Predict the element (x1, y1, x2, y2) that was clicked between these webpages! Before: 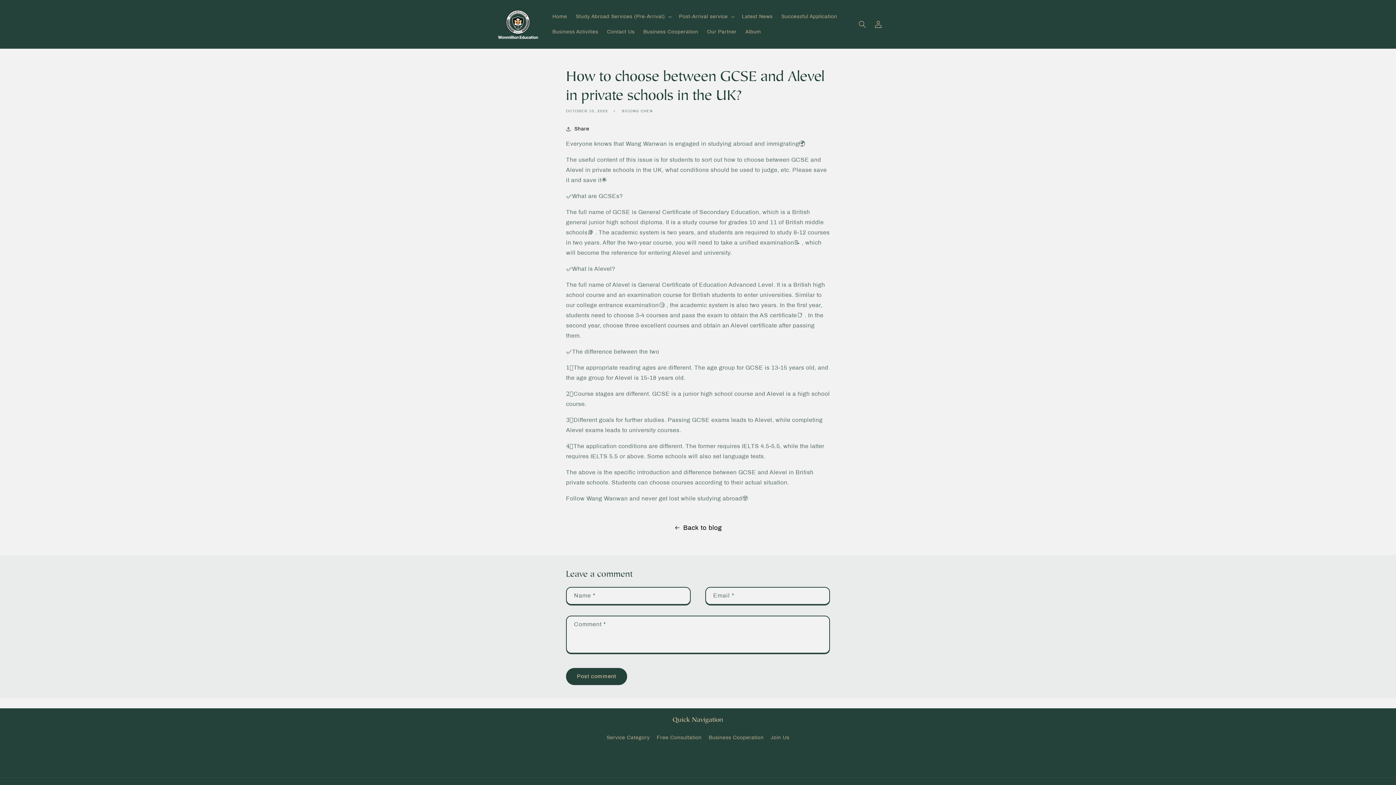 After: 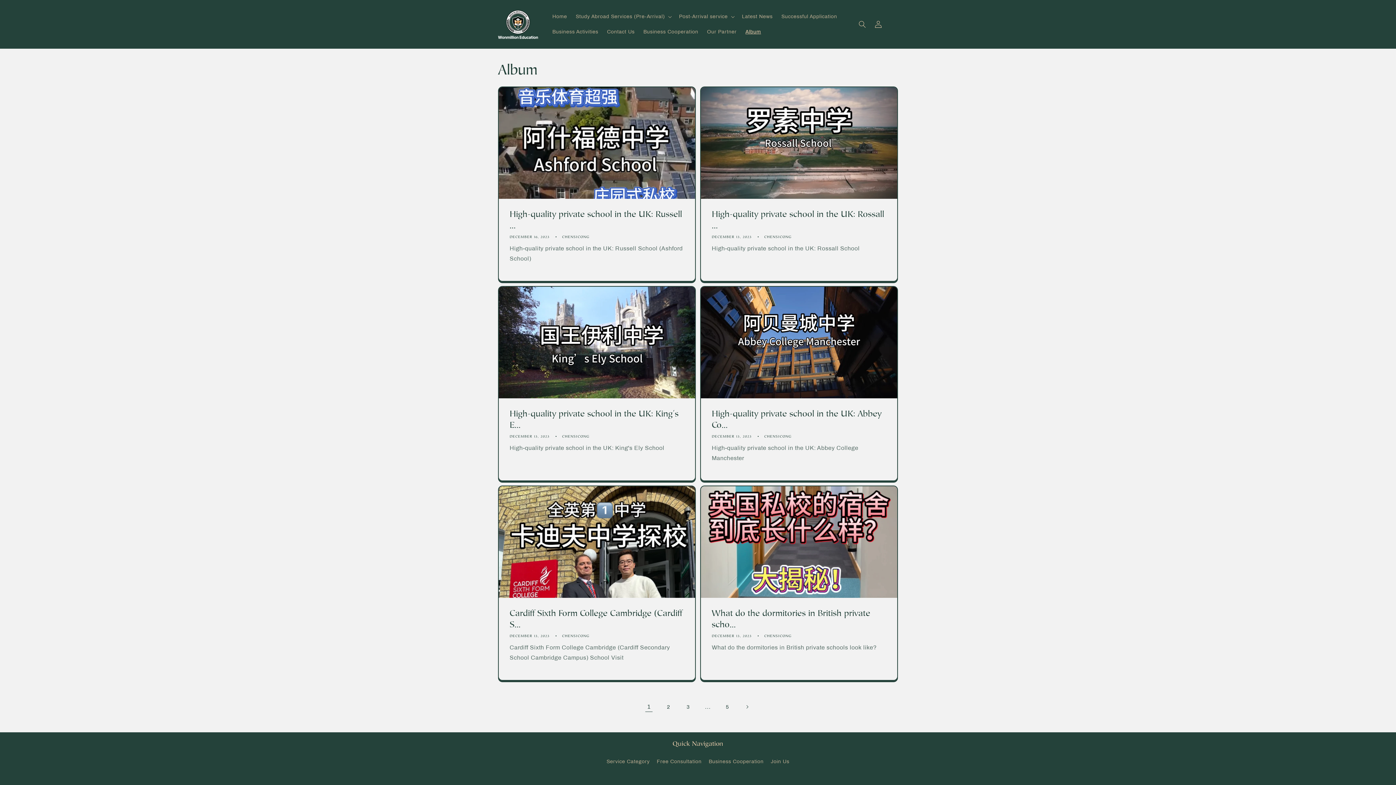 Action: label: Album bbox: (741, 24, 765, 39)